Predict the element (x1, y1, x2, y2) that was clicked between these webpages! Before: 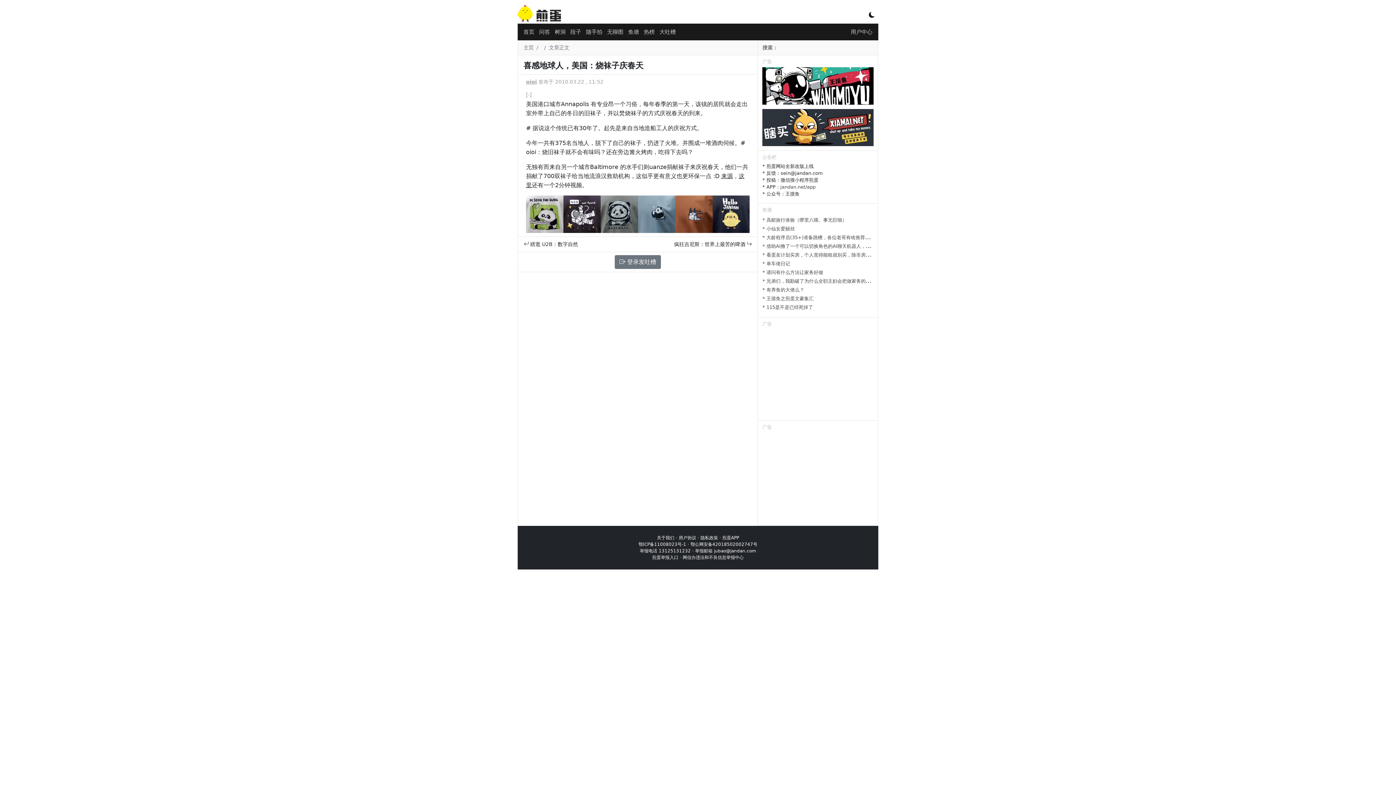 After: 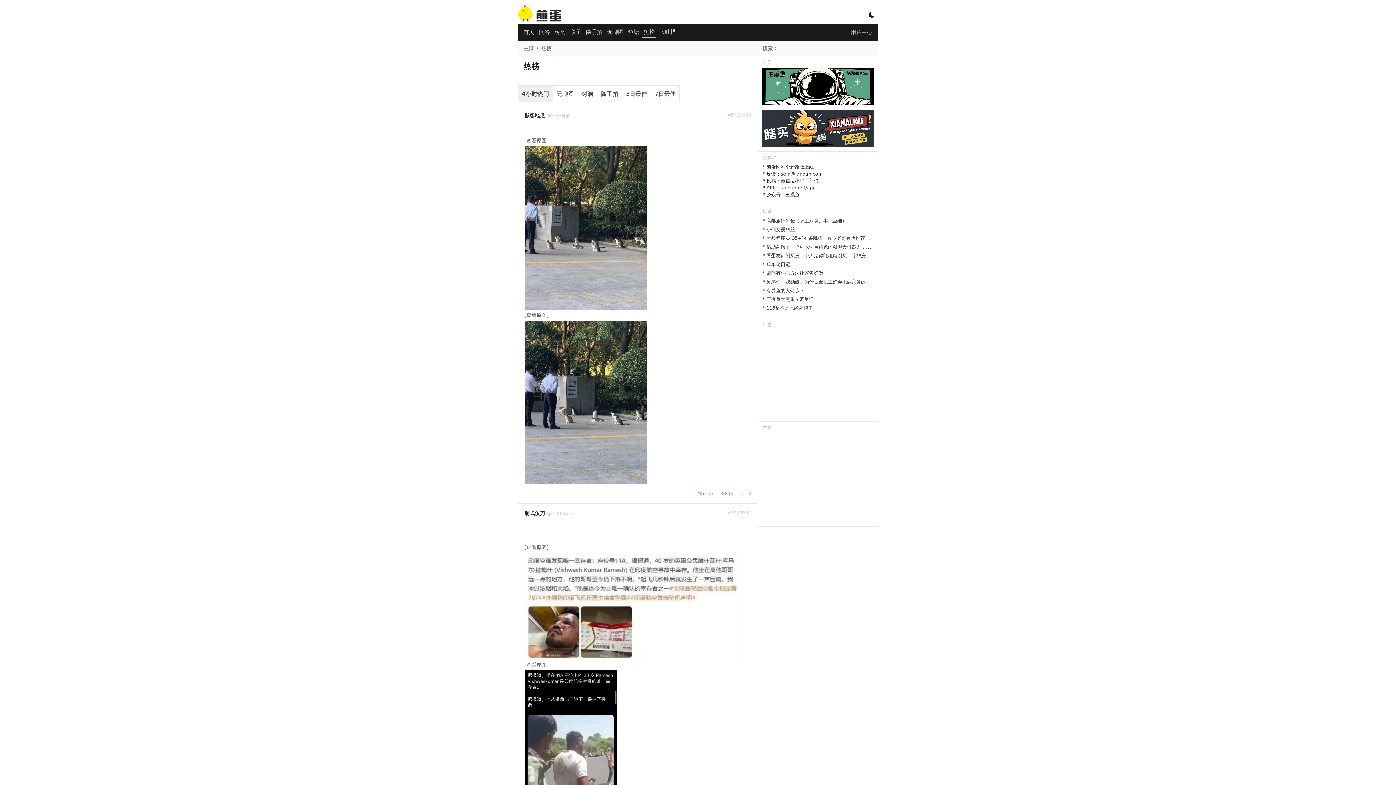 Action: label: 热榜 bbox: (642, 26, 656, 37)